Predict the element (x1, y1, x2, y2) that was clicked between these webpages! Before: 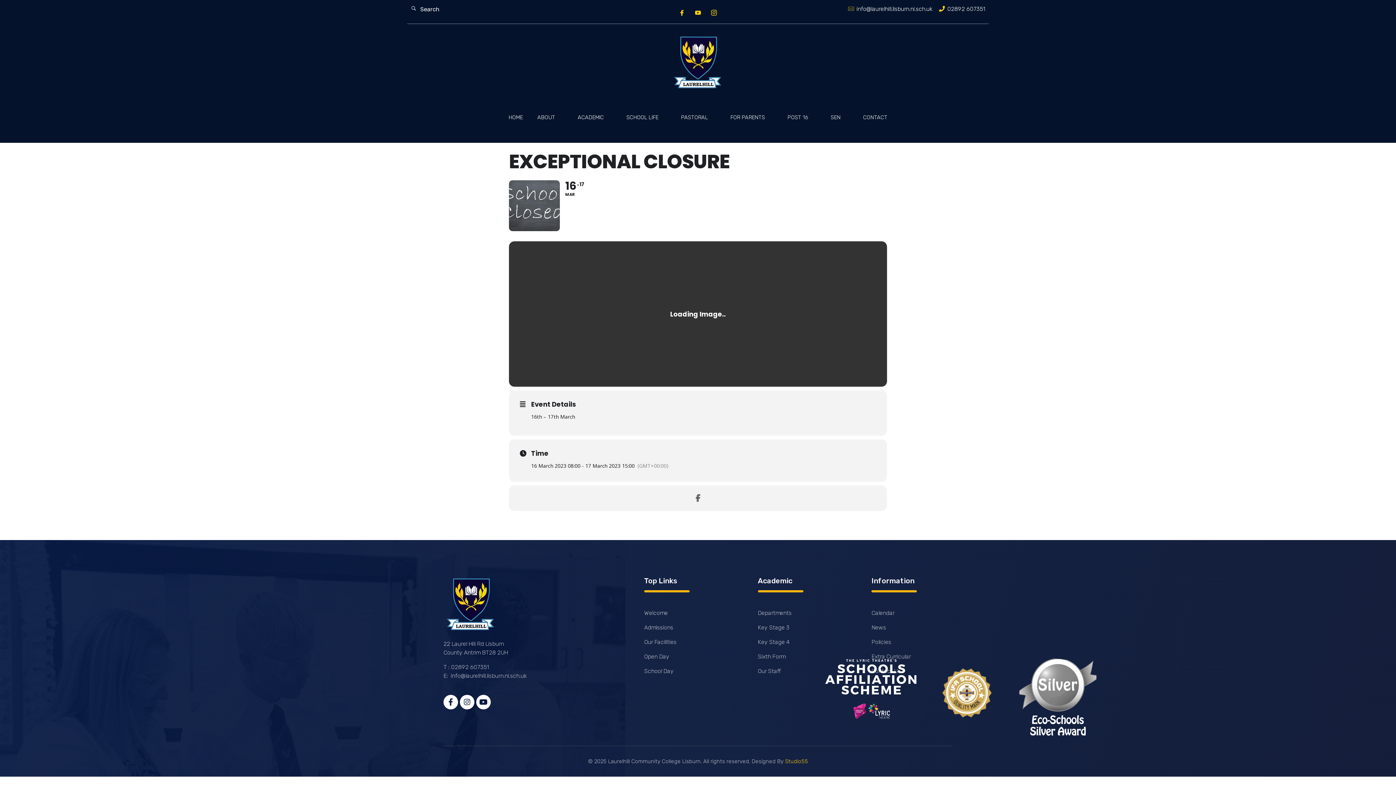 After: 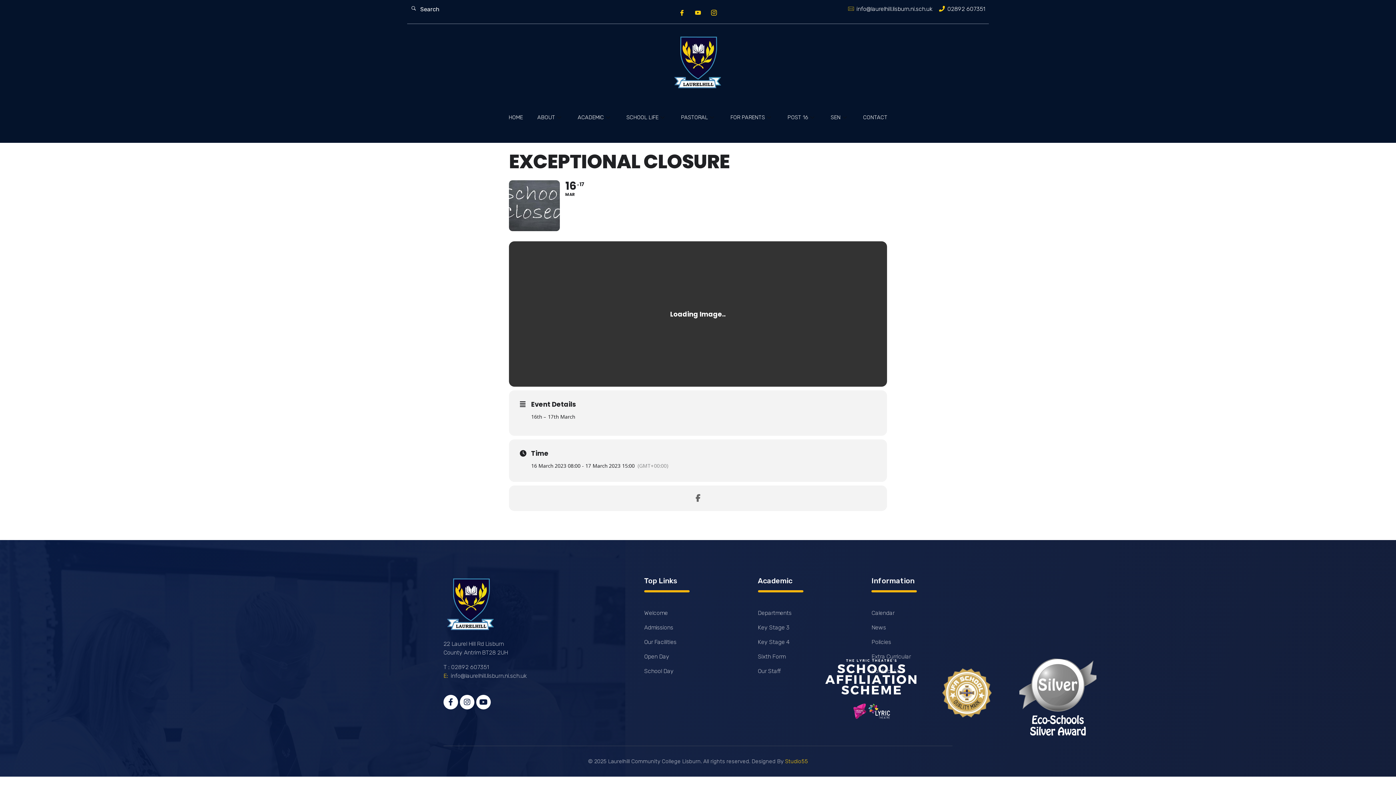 Action: label: E:
info@laurelhill.lisburn.ni.sch.uk bbox: (443, 672, 526, 680)